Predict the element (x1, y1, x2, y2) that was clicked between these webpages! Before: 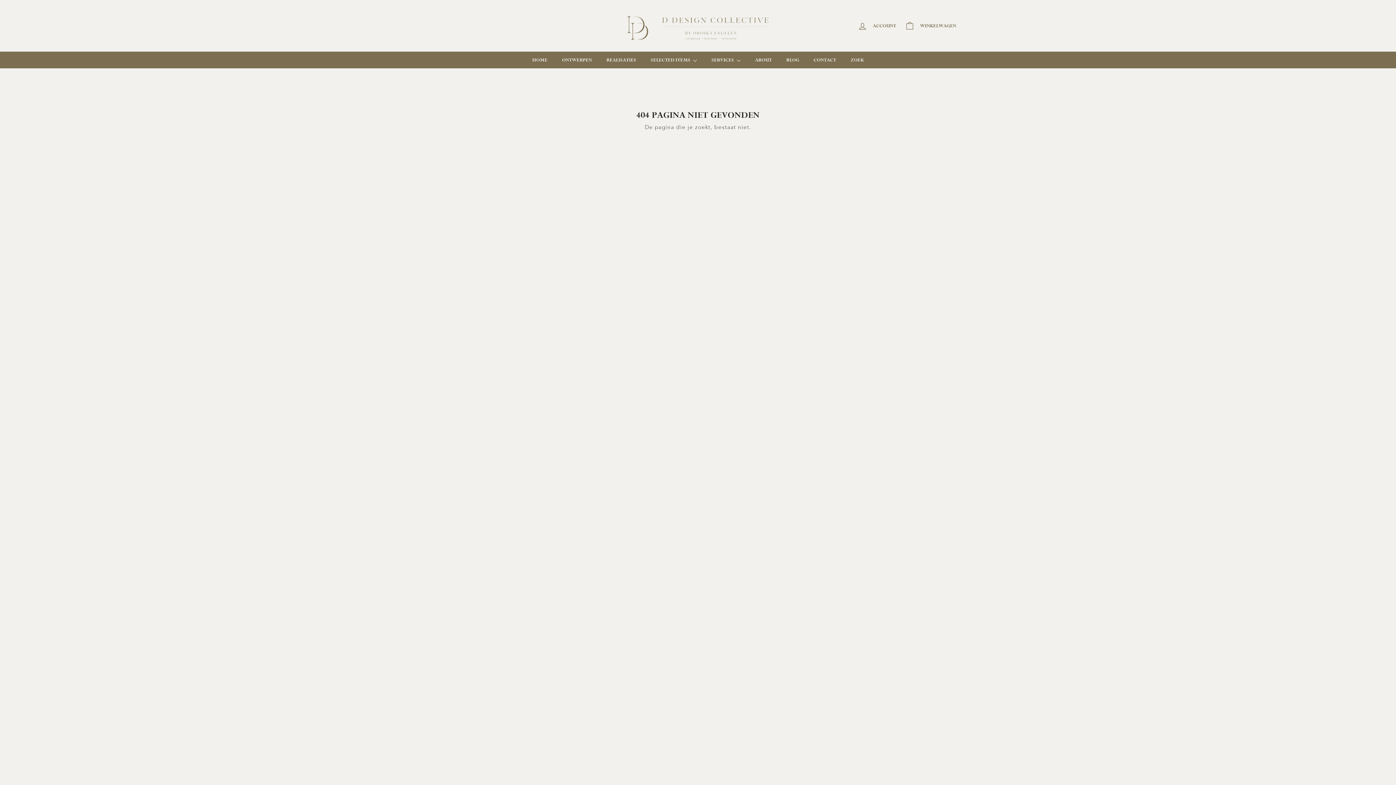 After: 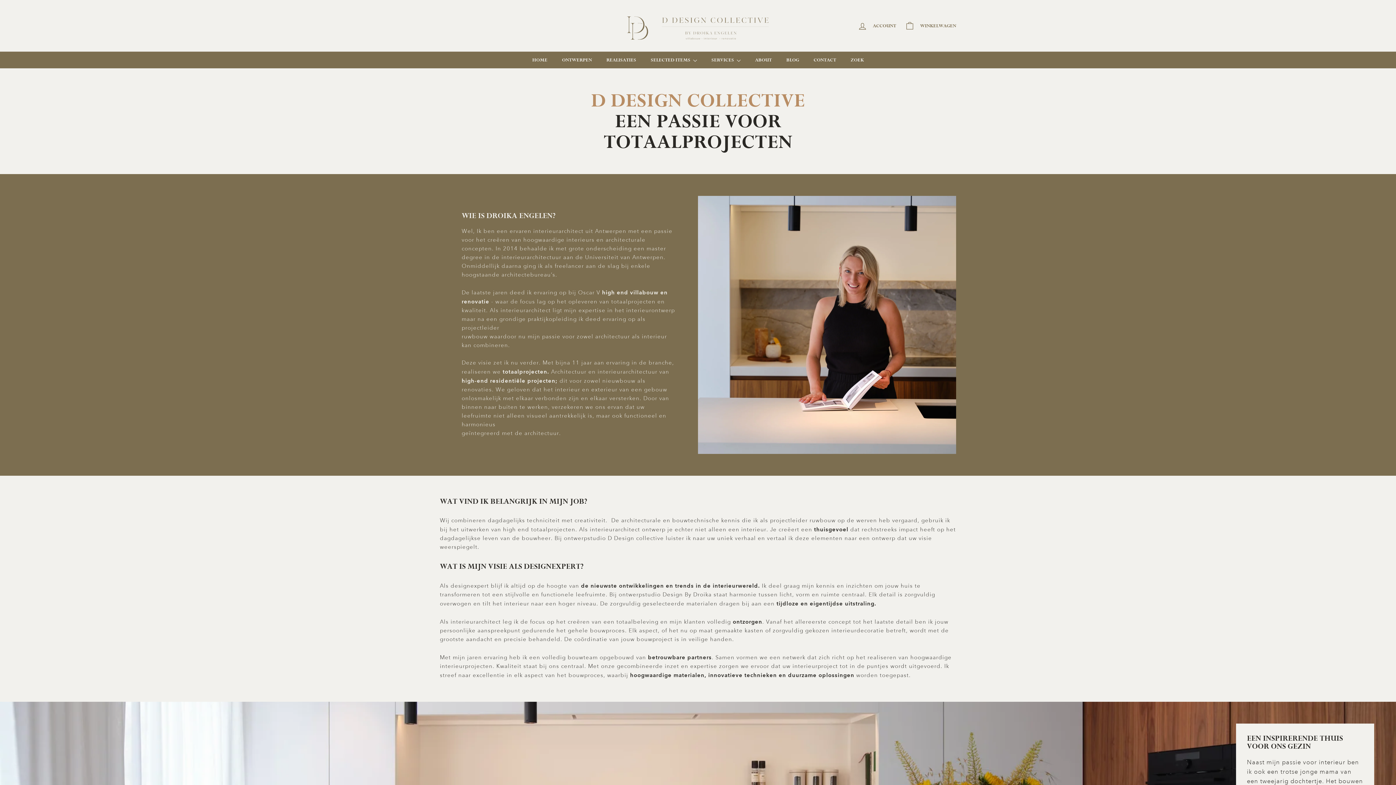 Action: bbox: (748, 51, 779, 68) label: ABOUT